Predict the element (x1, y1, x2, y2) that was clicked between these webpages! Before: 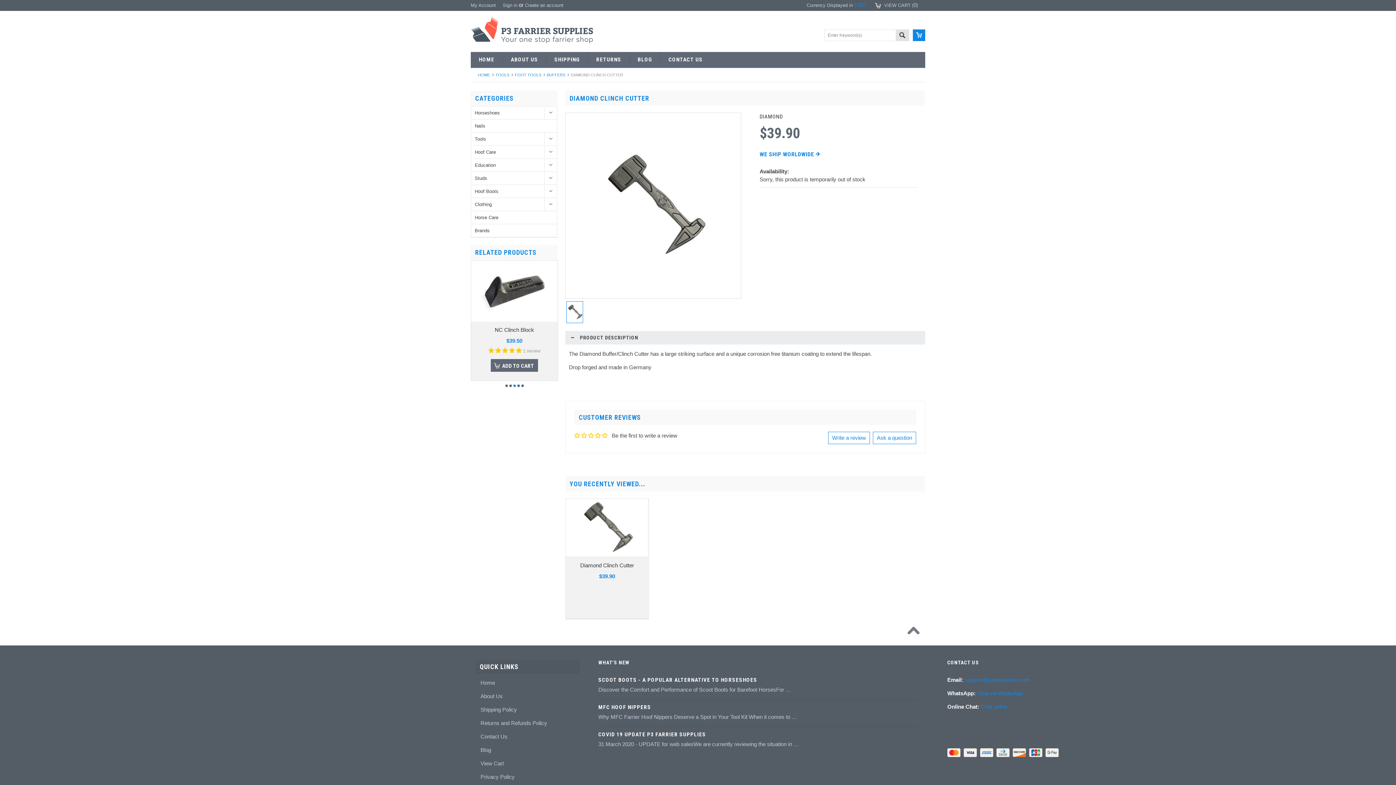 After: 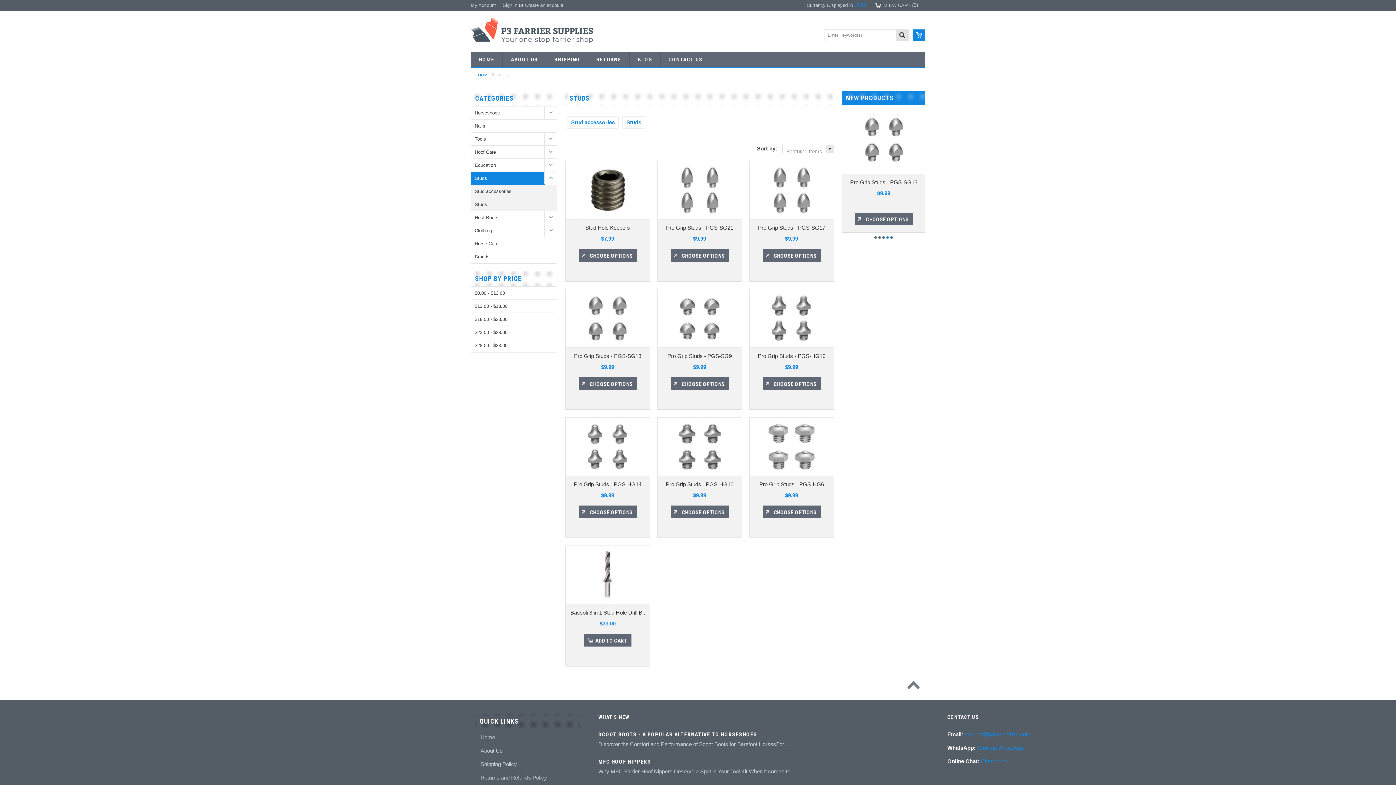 Action: label: Studs bbox: (471, 172, 544, 184)